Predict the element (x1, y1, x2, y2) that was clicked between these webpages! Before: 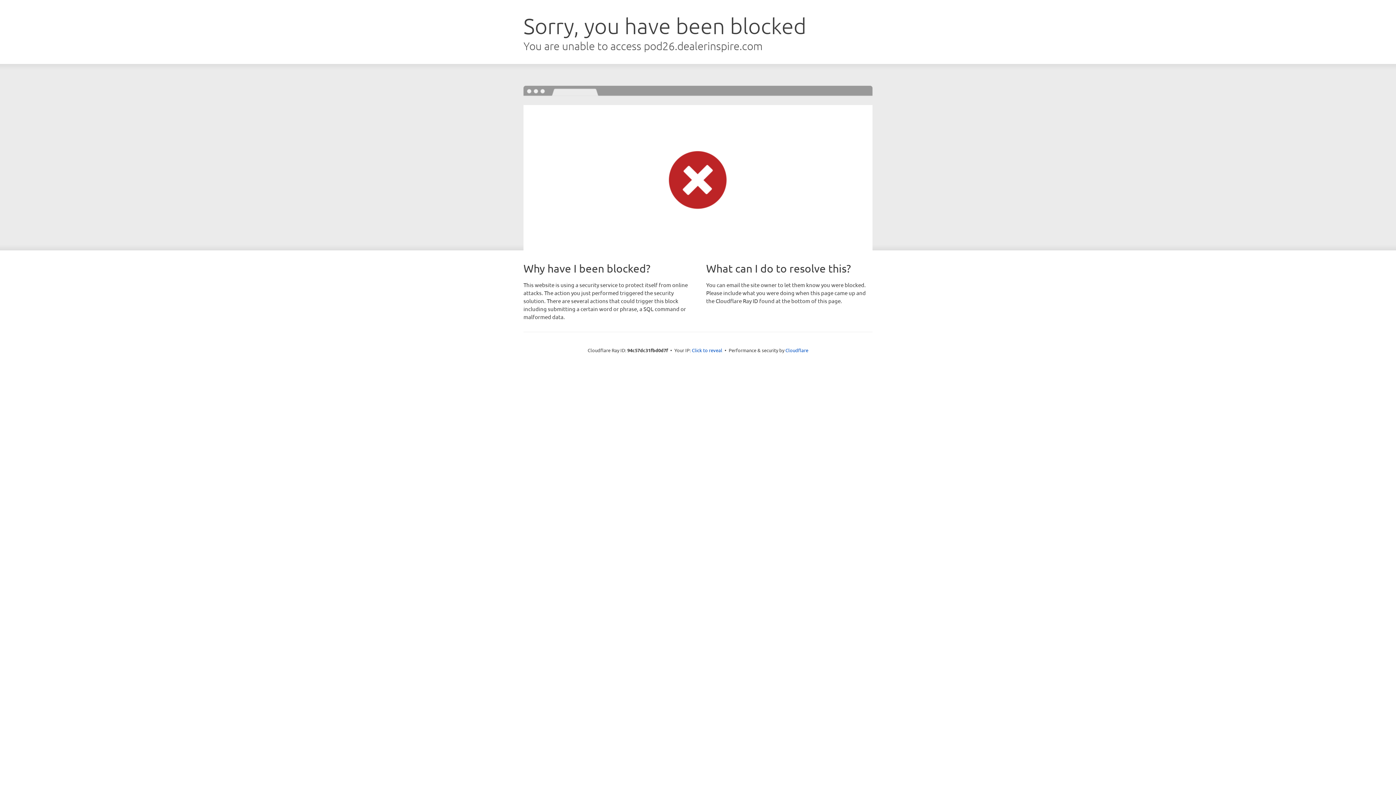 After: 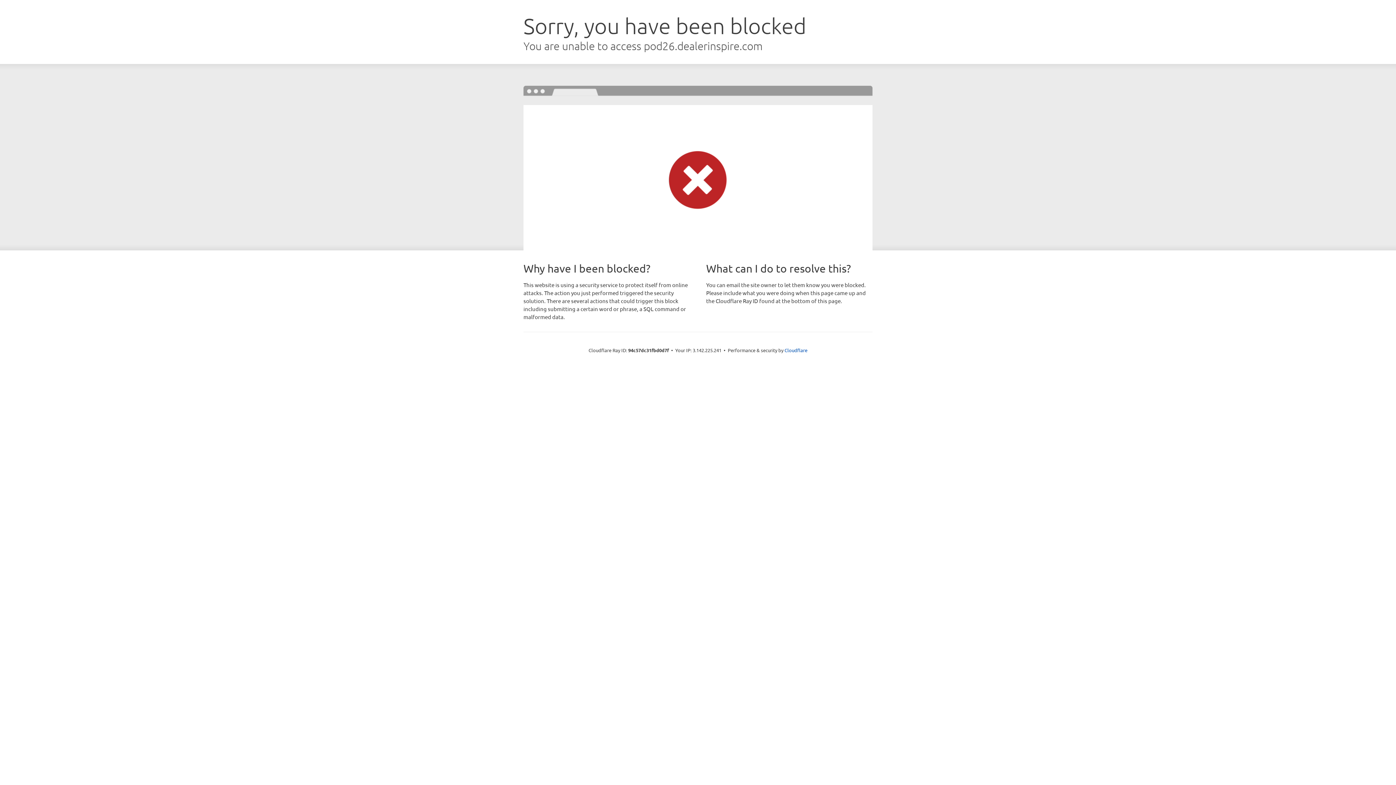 Action: bbox: (692, 346, 722, 353) label: Click to reveal